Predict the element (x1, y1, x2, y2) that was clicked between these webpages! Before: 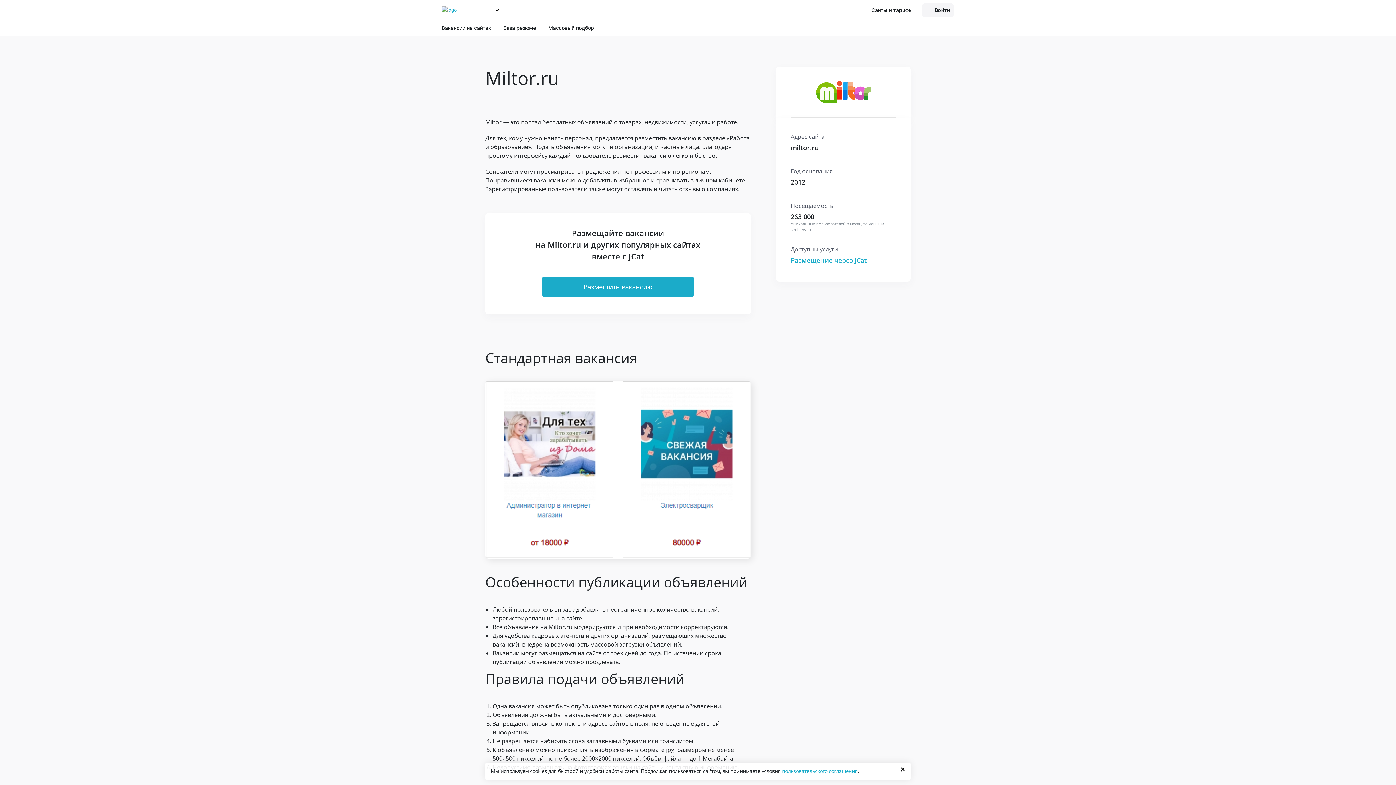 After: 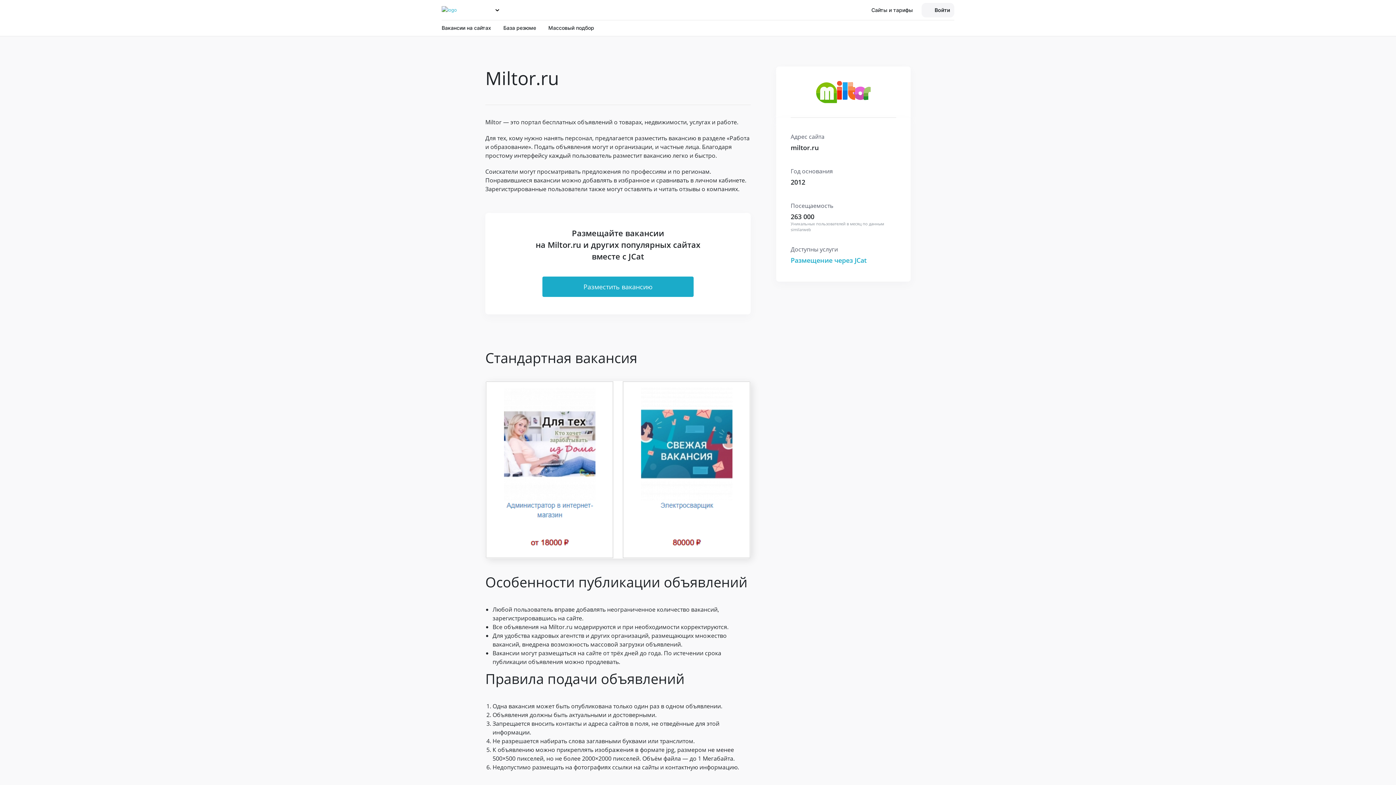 Action: label: пользовательского соглашения bbox: (782, 768, 857, 774)